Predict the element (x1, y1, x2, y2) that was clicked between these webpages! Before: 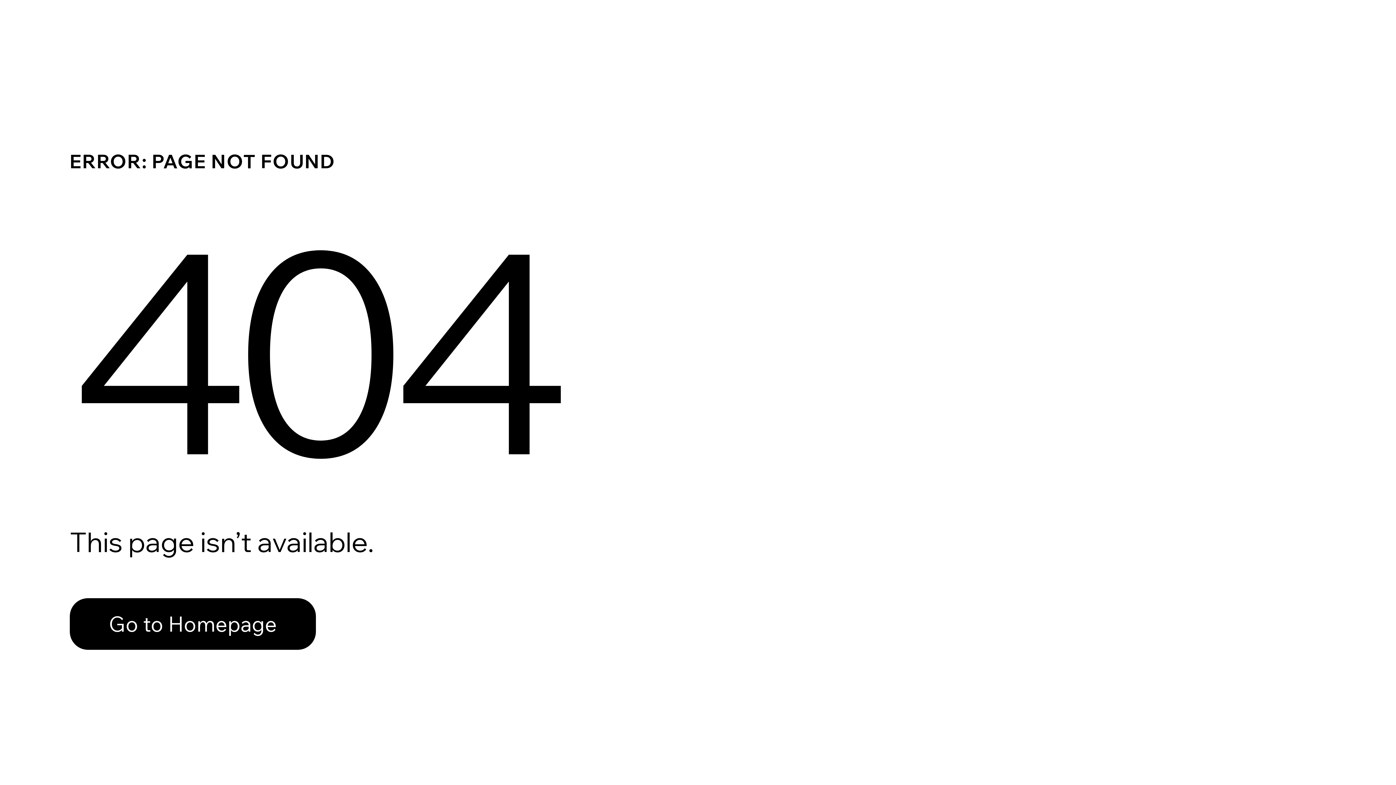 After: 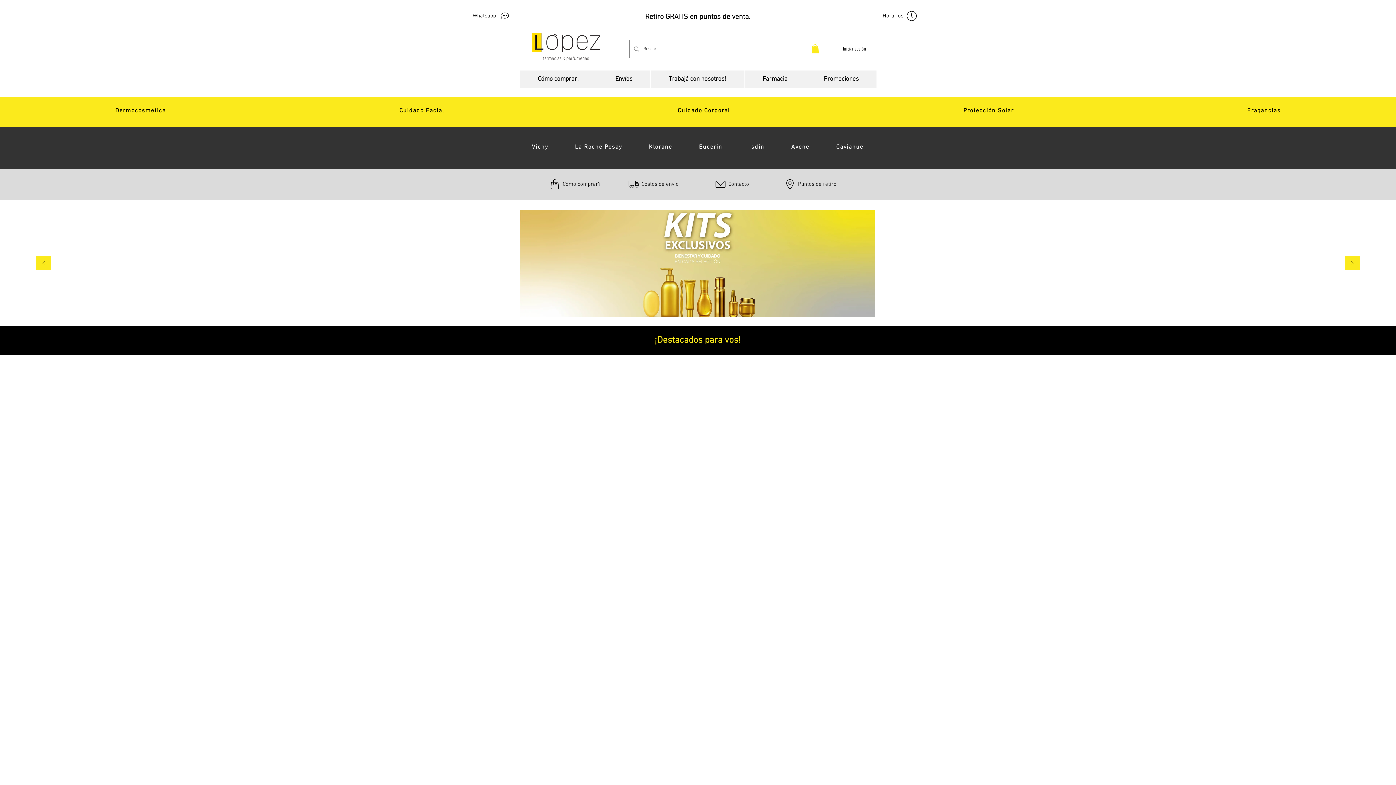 Action: label: Go to Homepage bbox: (69, 598, 316, 650)